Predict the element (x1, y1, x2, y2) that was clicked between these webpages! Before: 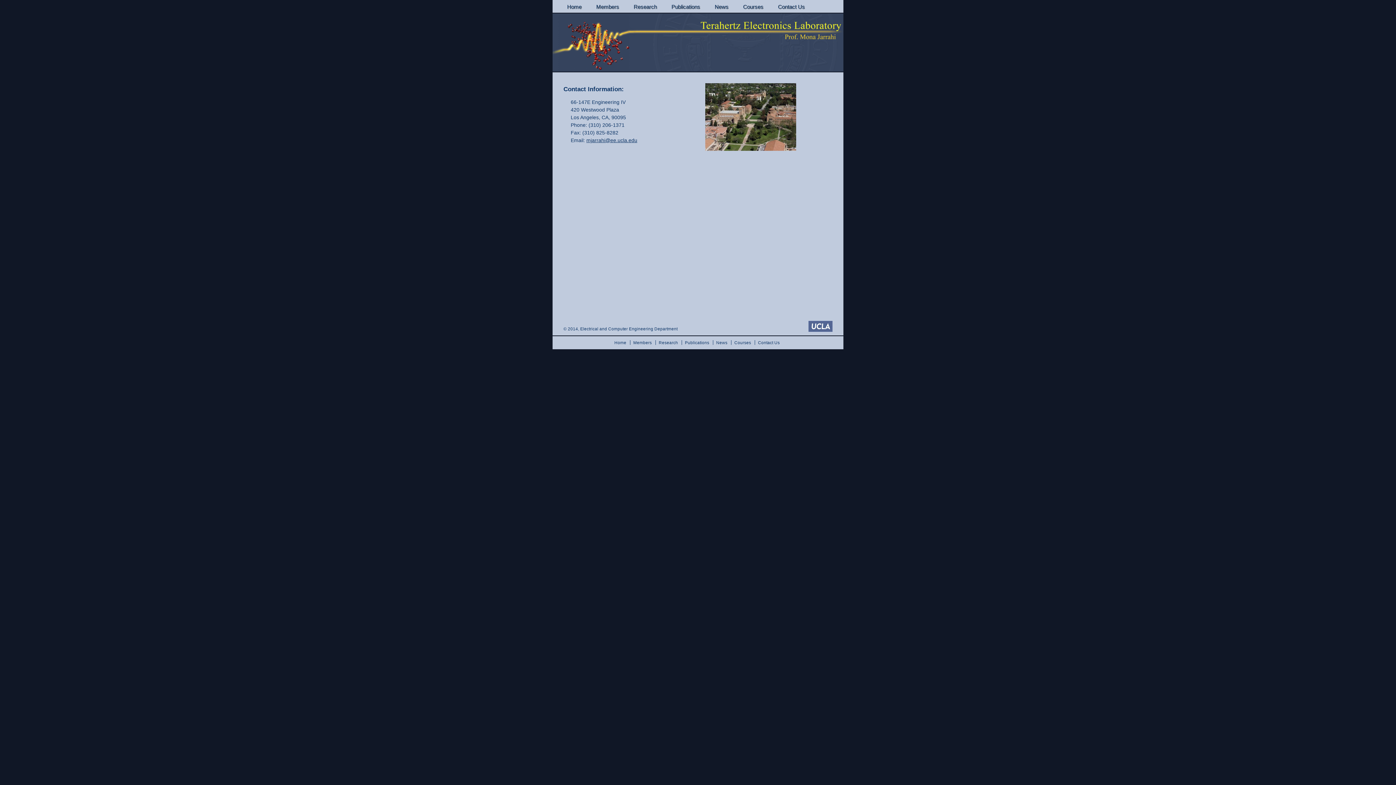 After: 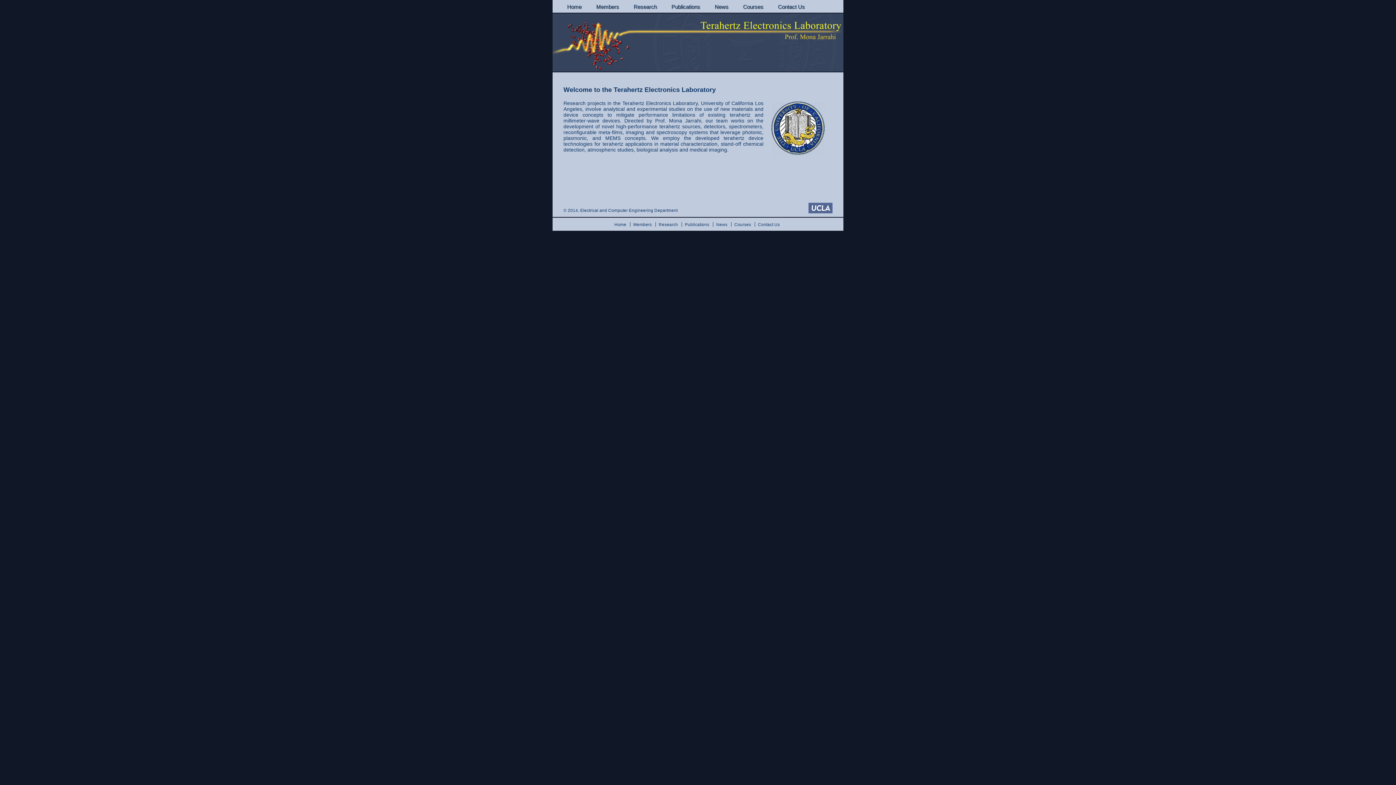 Action: bbox: (614, 340, 626, 345) label: Home